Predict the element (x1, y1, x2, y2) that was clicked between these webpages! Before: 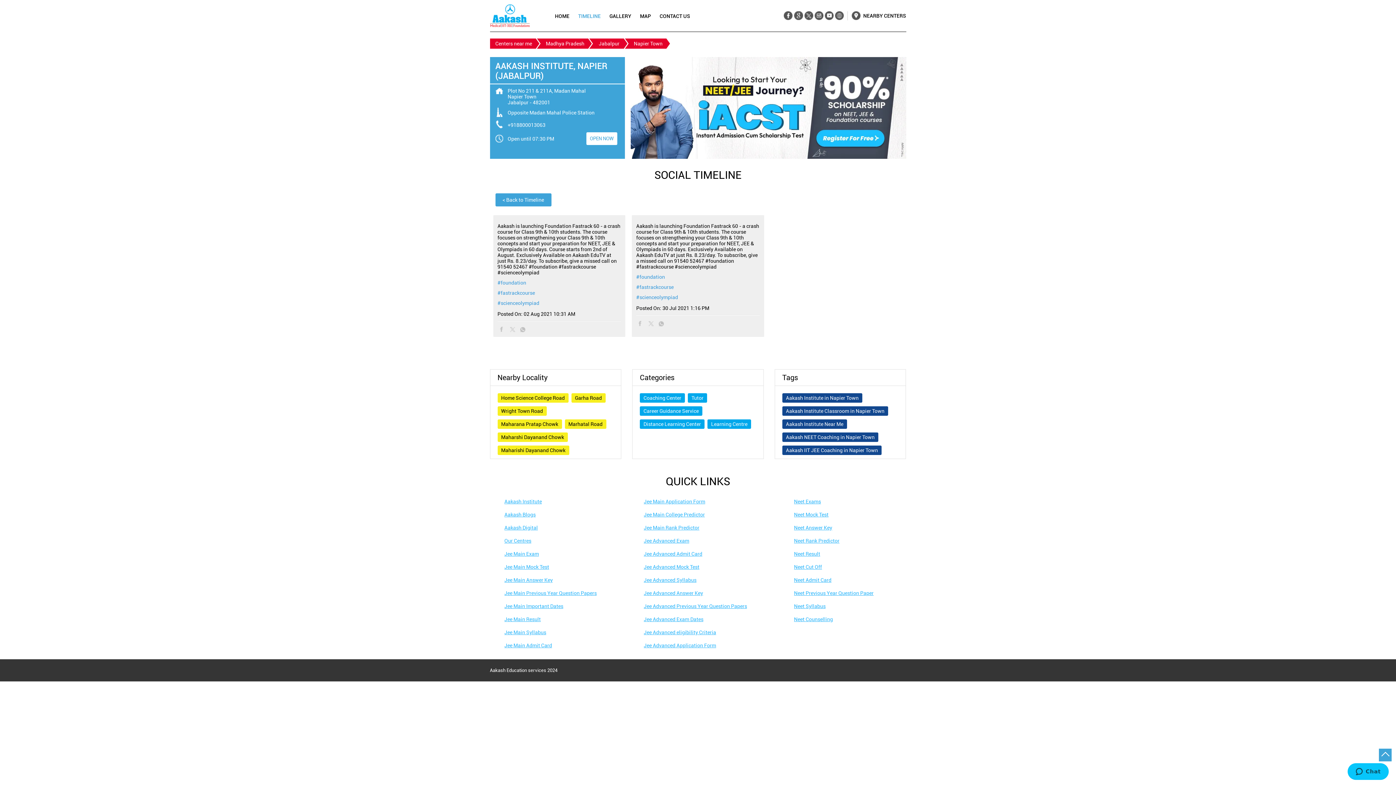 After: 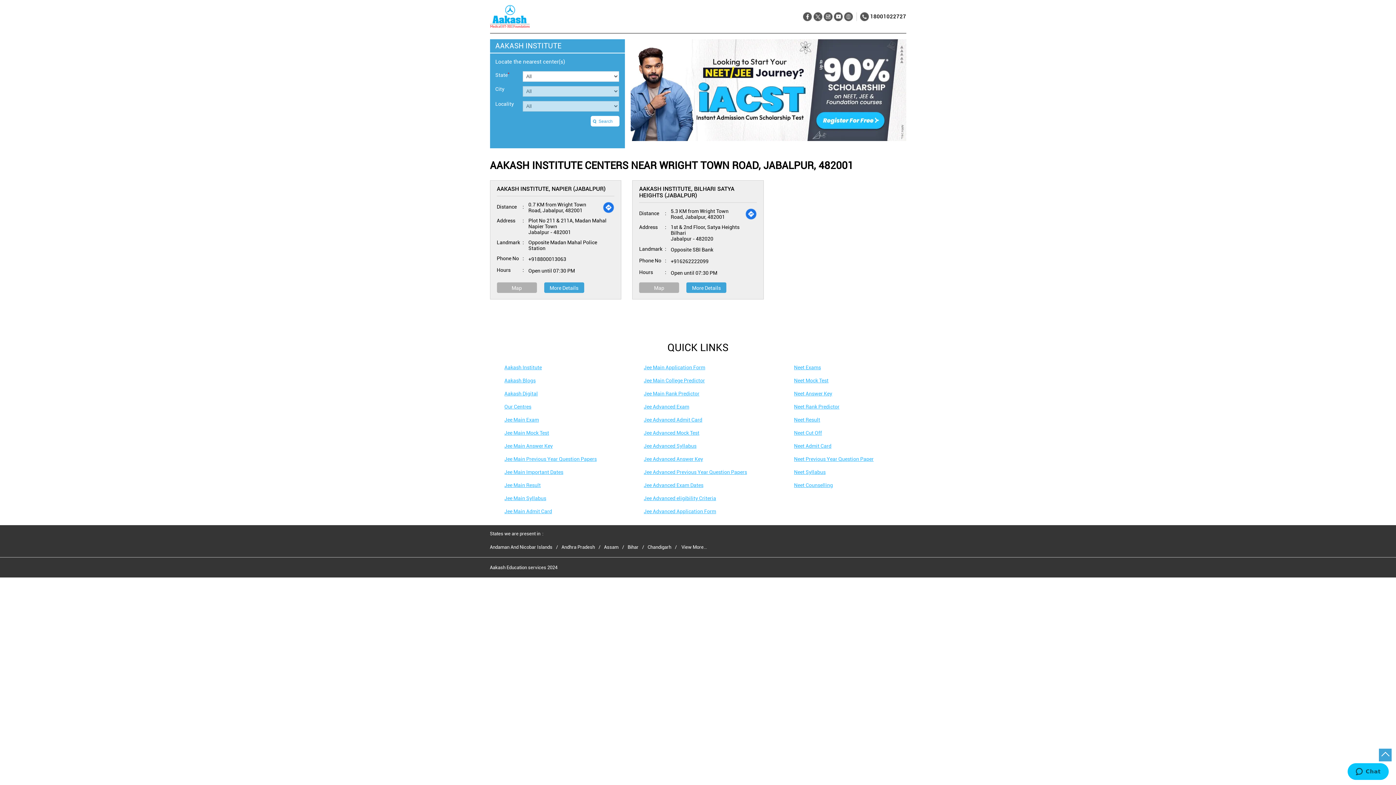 Action: bbox: (501, 408, 543, 414) label: Wright Town Road